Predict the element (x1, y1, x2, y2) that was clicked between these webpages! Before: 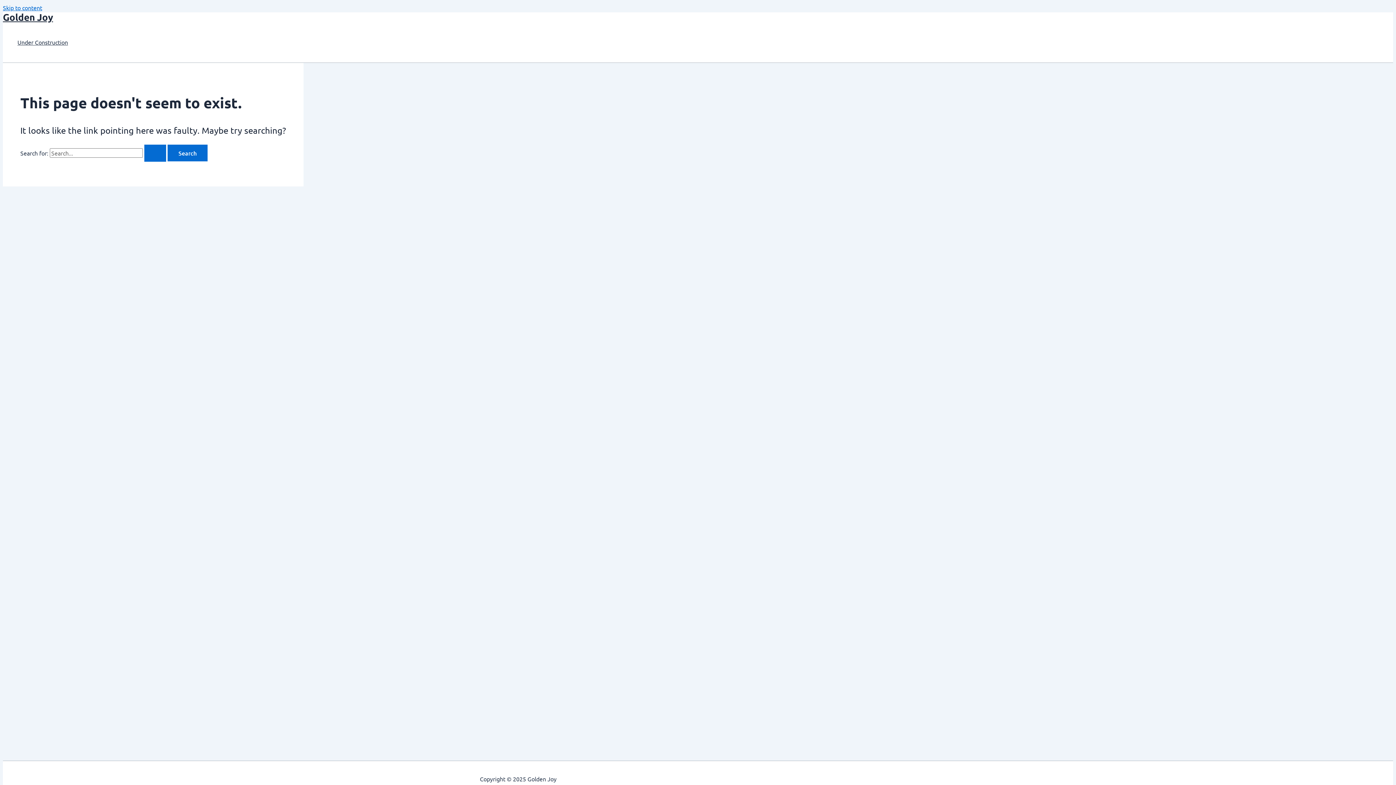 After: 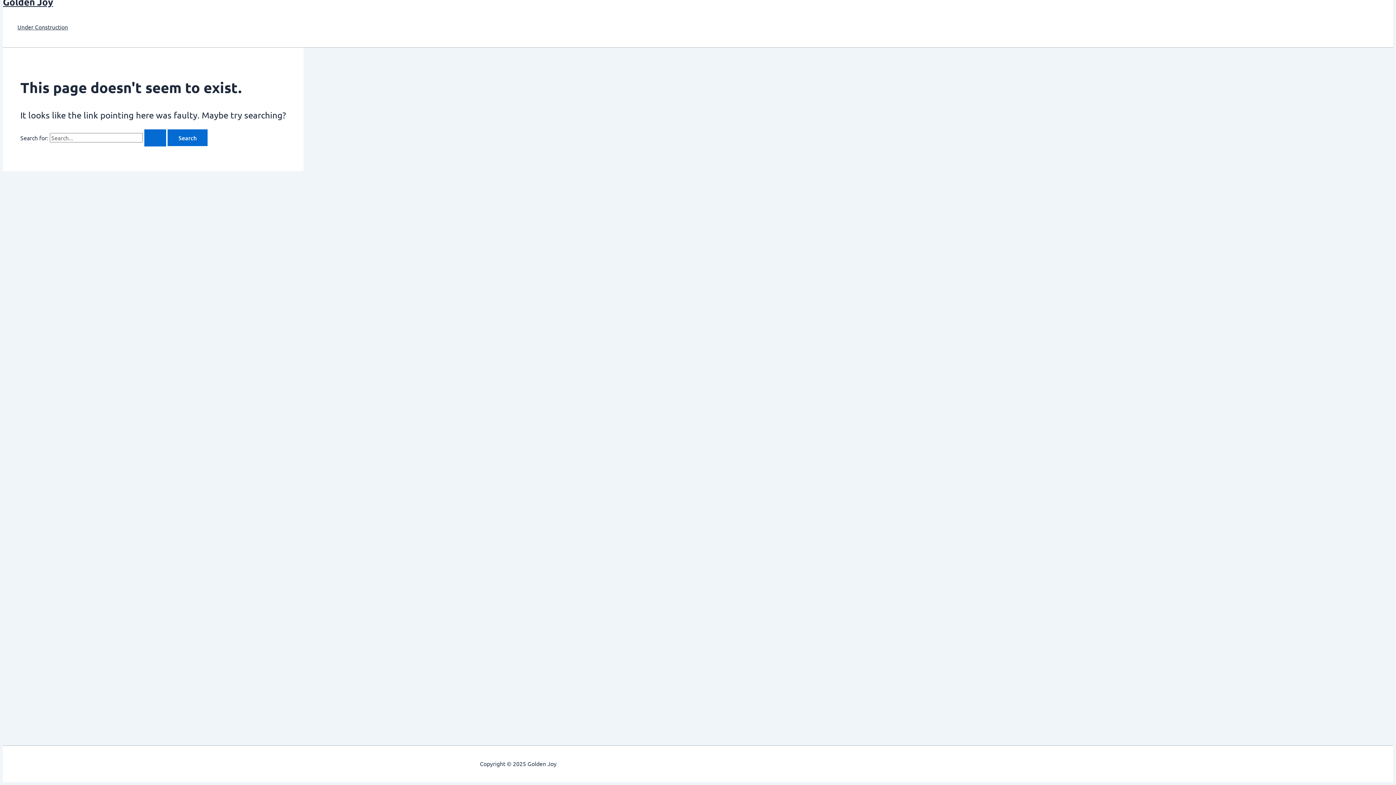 Action: bbox: (2, 4, 42, 11) label: Skip to content